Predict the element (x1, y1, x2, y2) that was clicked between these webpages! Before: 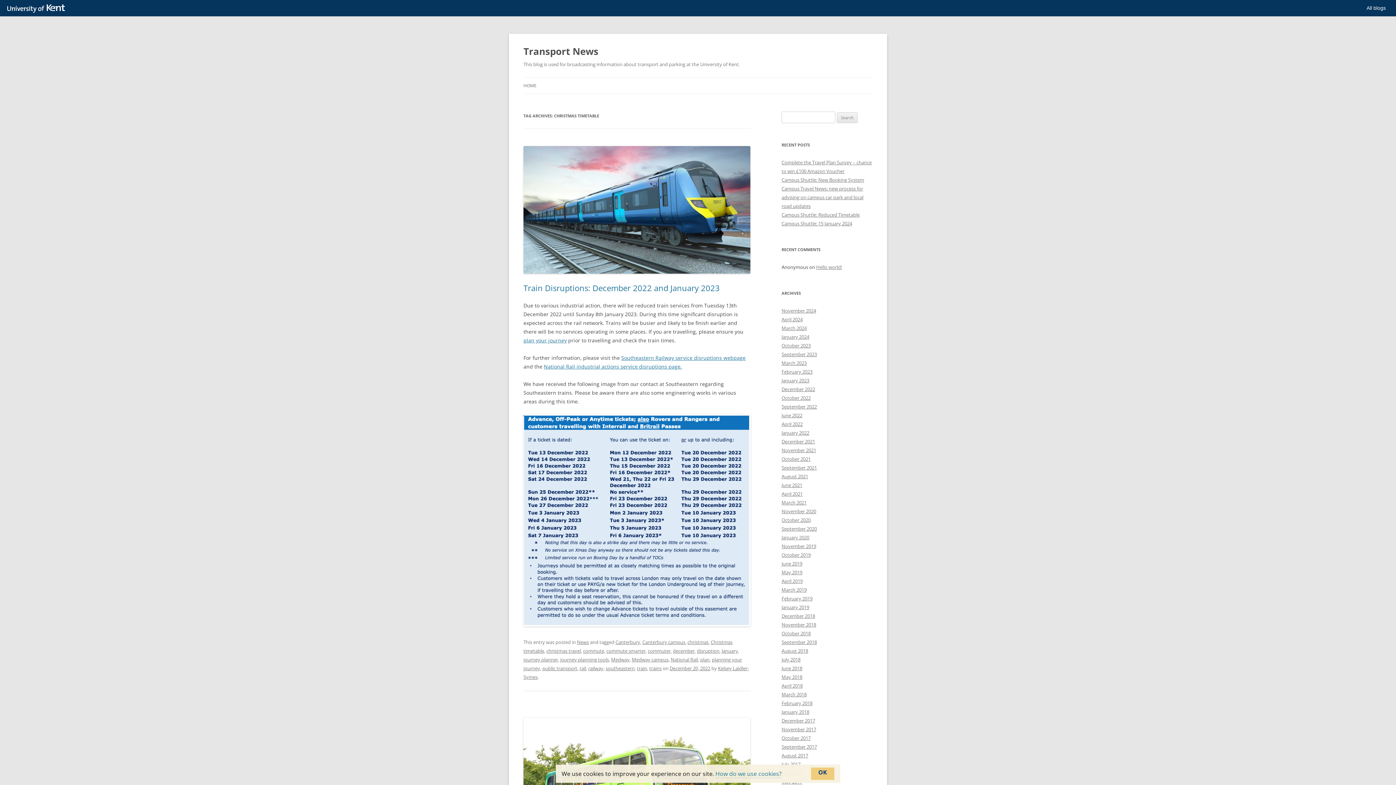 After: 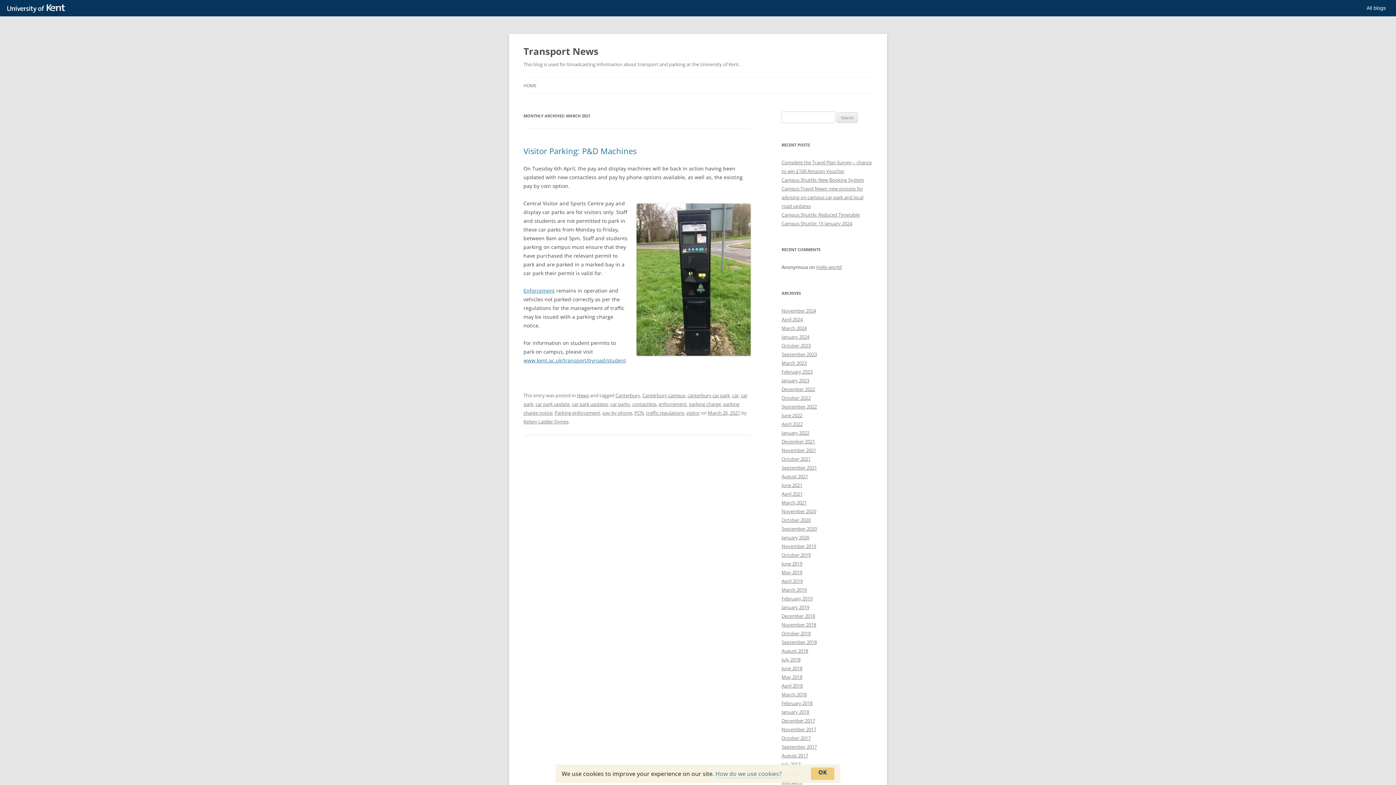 Action: bbox: (781, 499, 806, 506) label: March 2021